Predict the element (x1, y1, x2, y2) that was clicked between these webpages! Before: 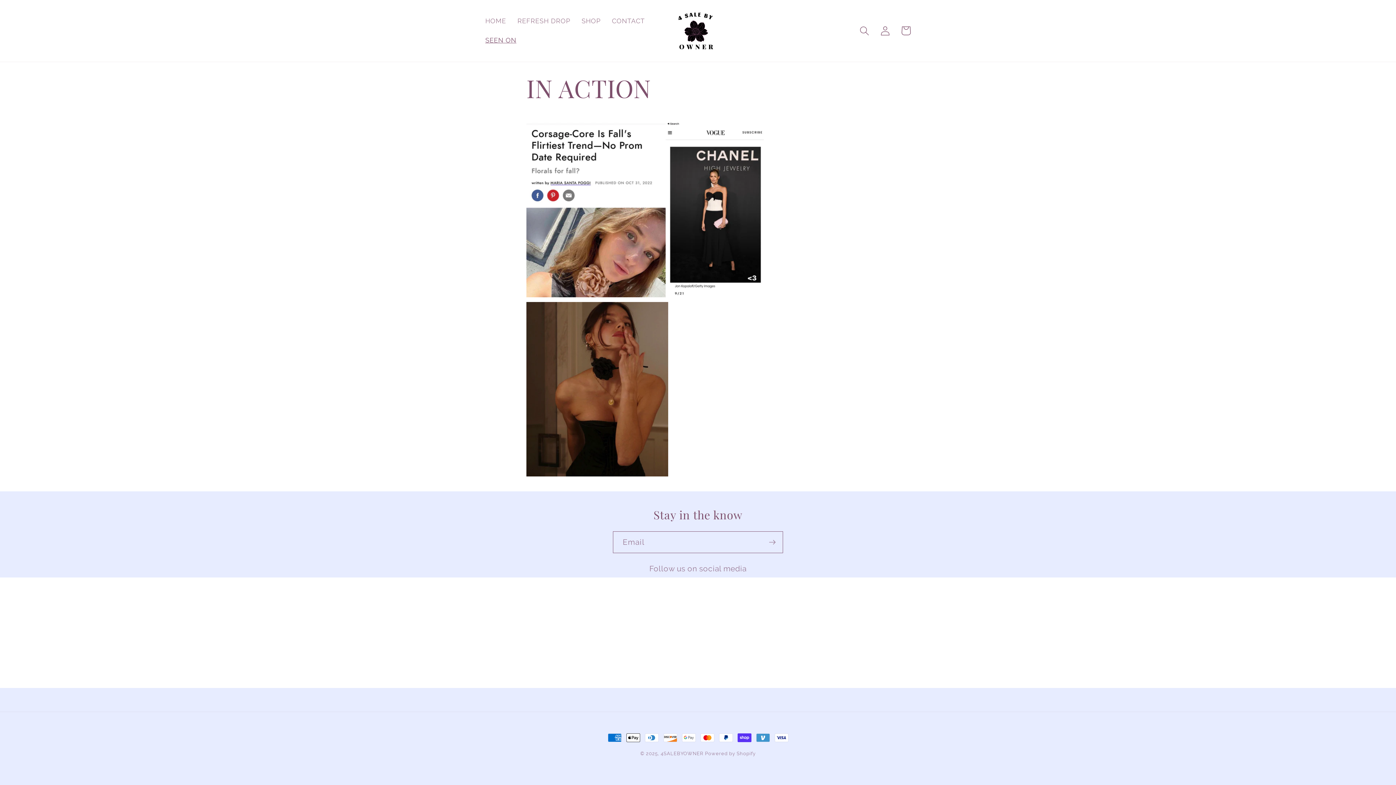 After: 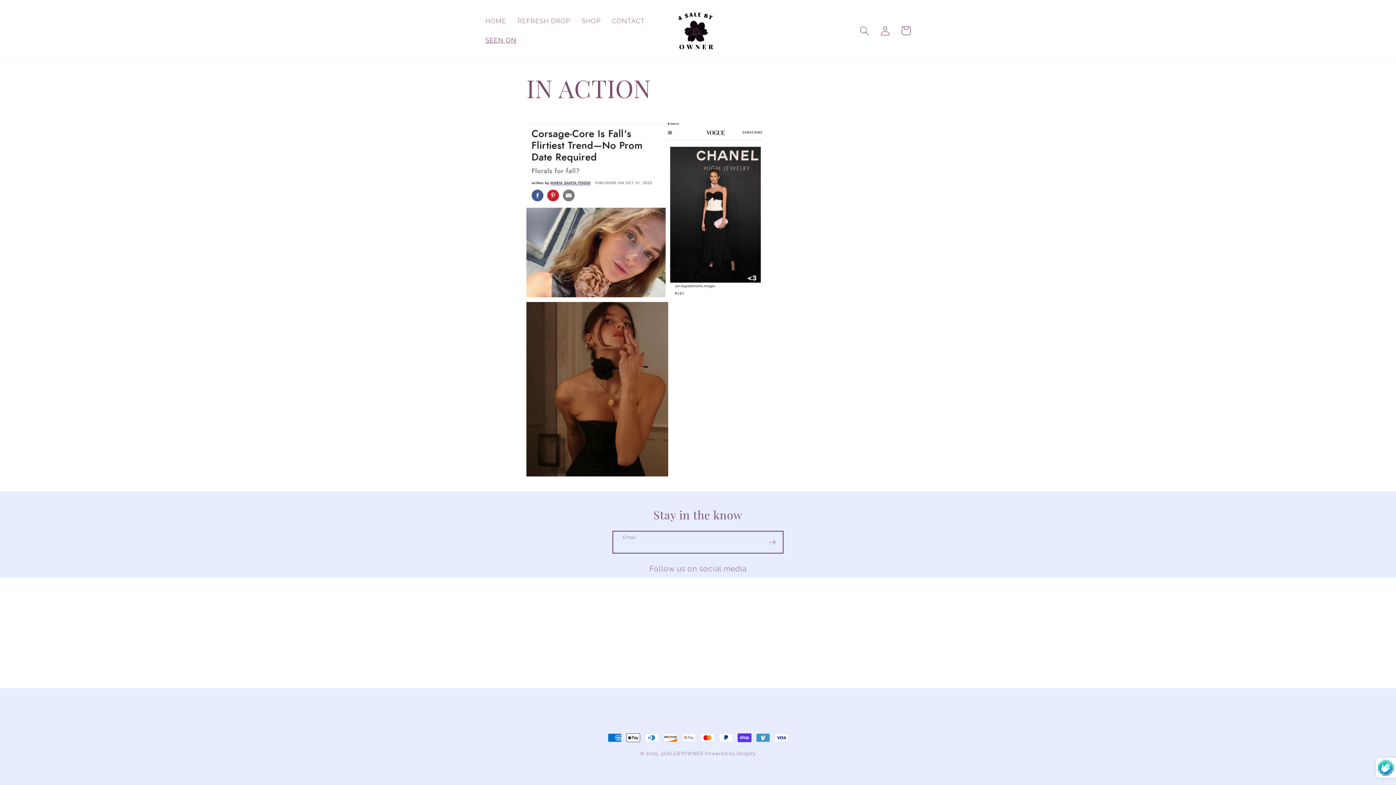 Action: label: Subscribe bbox: (762, 531, 782, 553)